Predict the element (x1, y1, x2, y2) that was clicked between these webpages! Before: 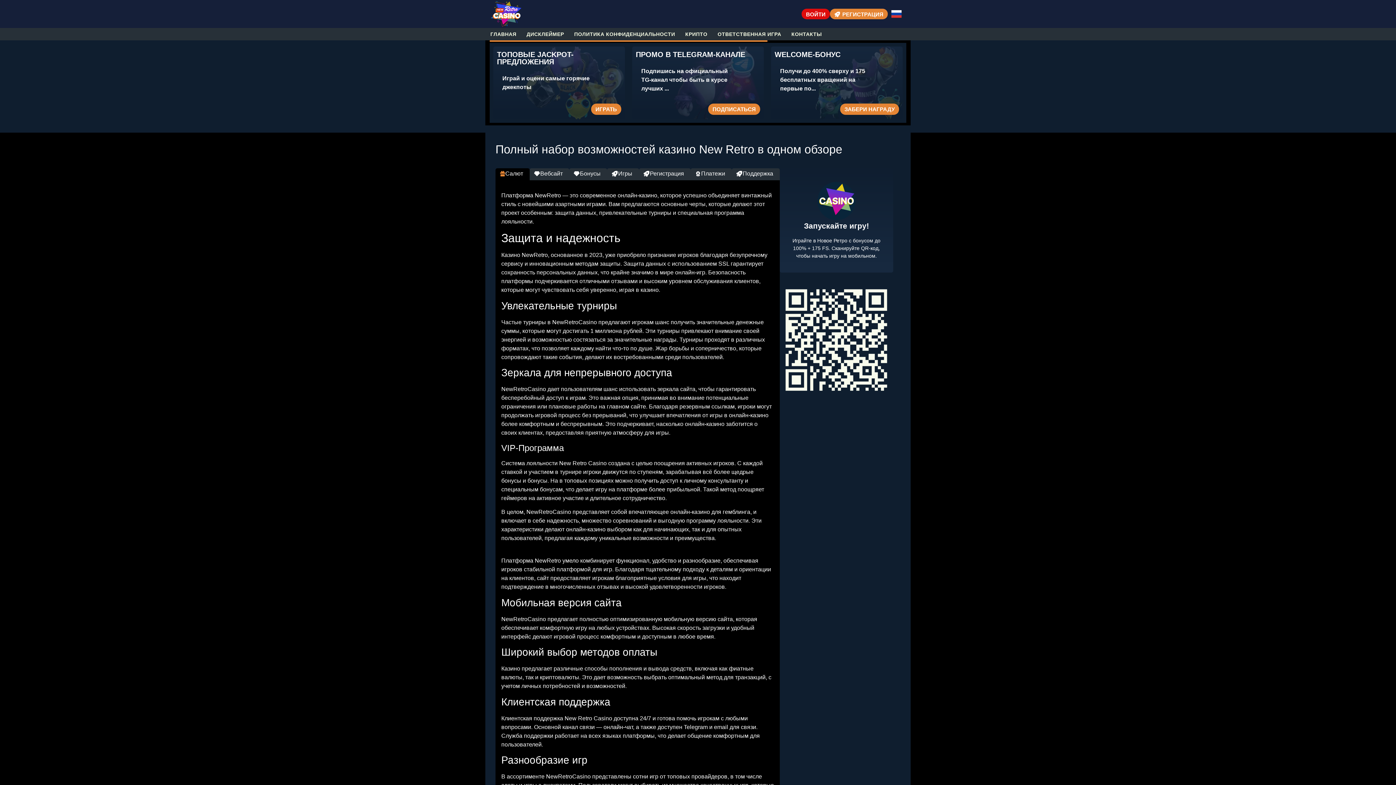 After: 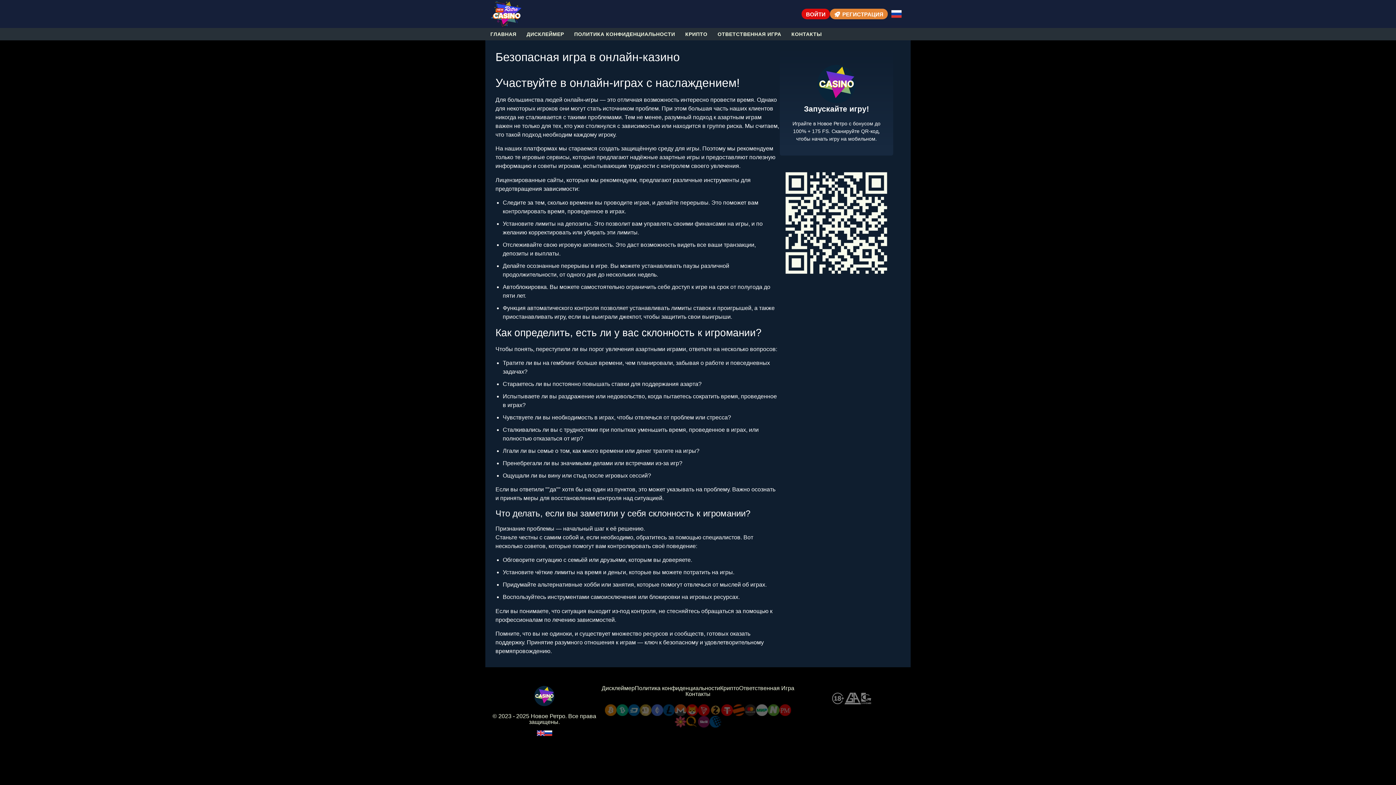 Action: label: ОТВЕТСТВЕННАЯ ИГРА bbox: (712, 28, 786, 40)